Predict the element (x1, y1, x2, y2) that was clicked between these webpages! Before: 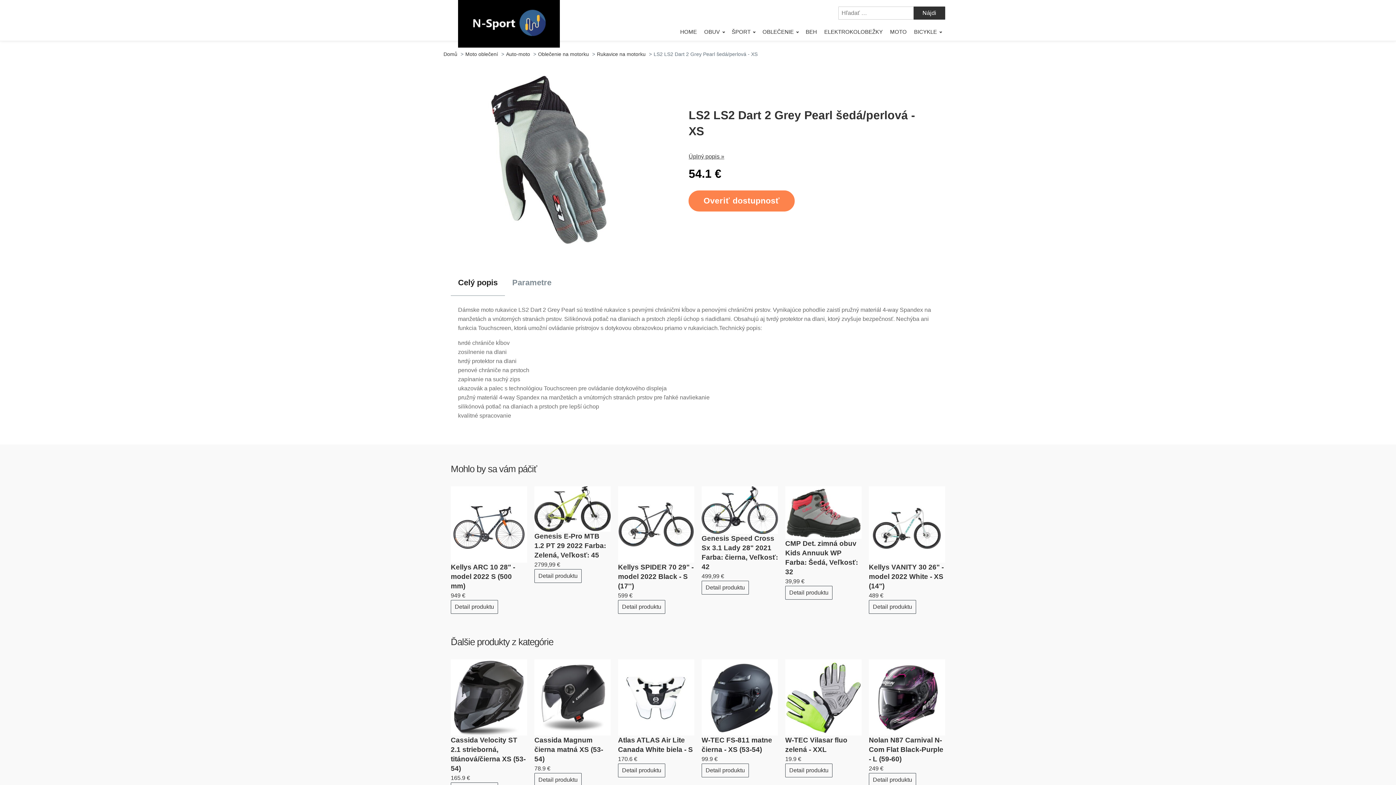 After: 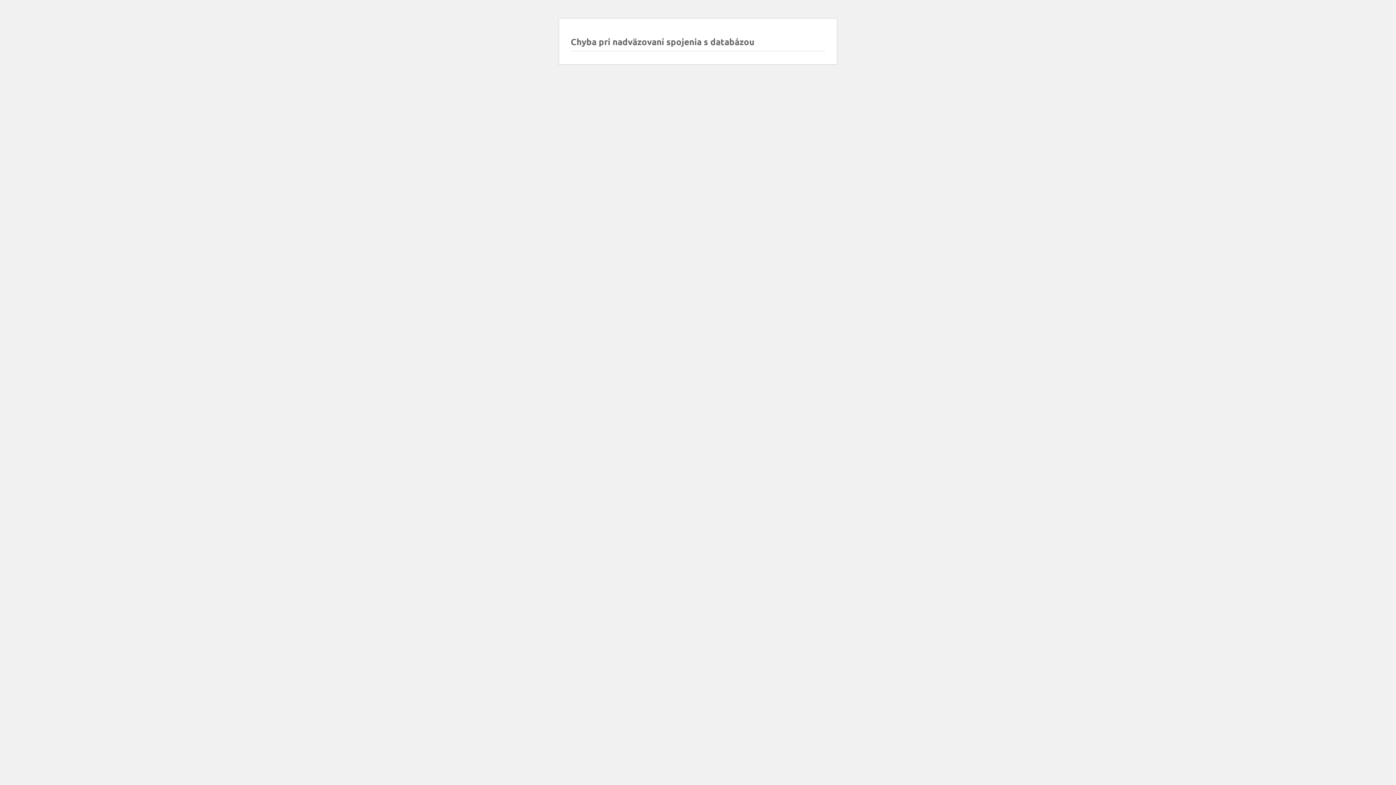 Action: bbox: (701, 764, 749, 777) label: Detail produktu